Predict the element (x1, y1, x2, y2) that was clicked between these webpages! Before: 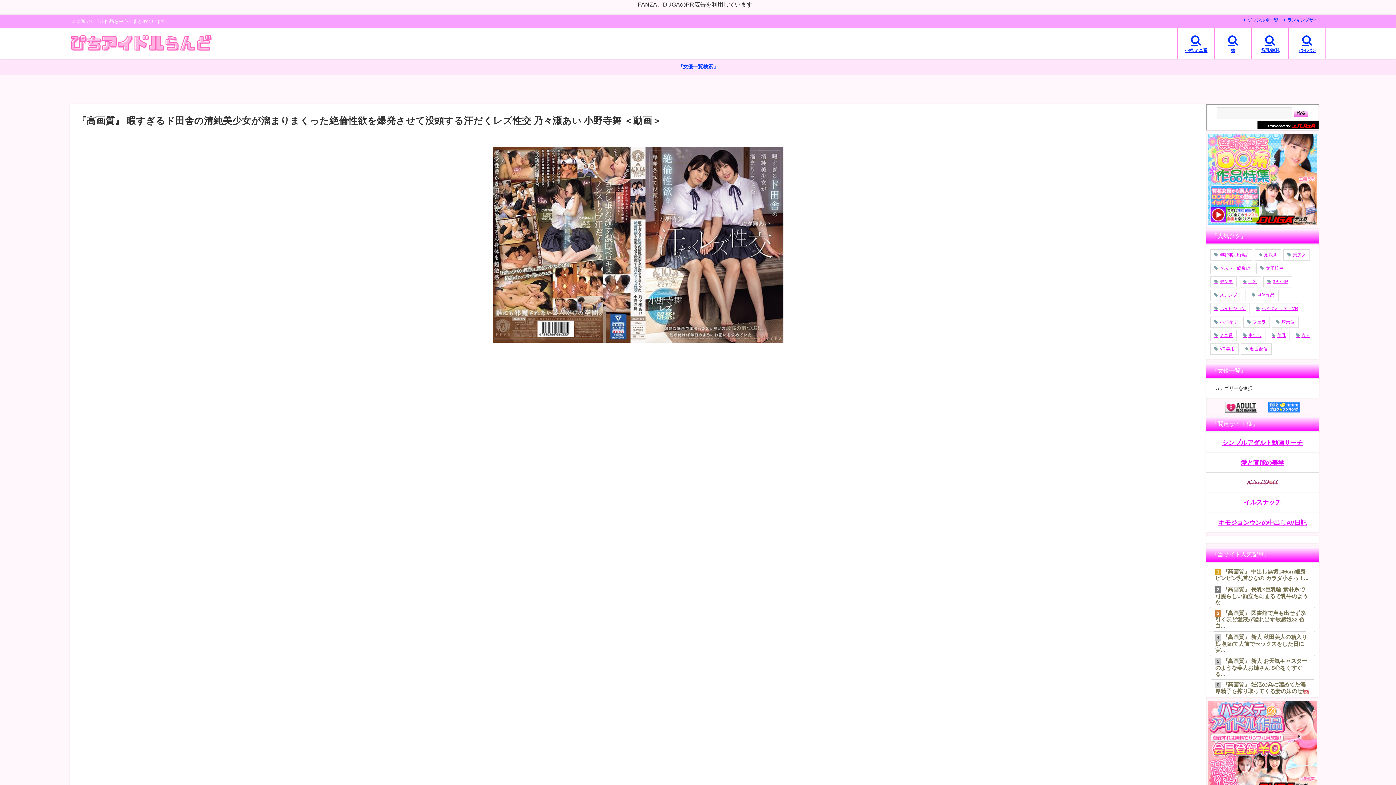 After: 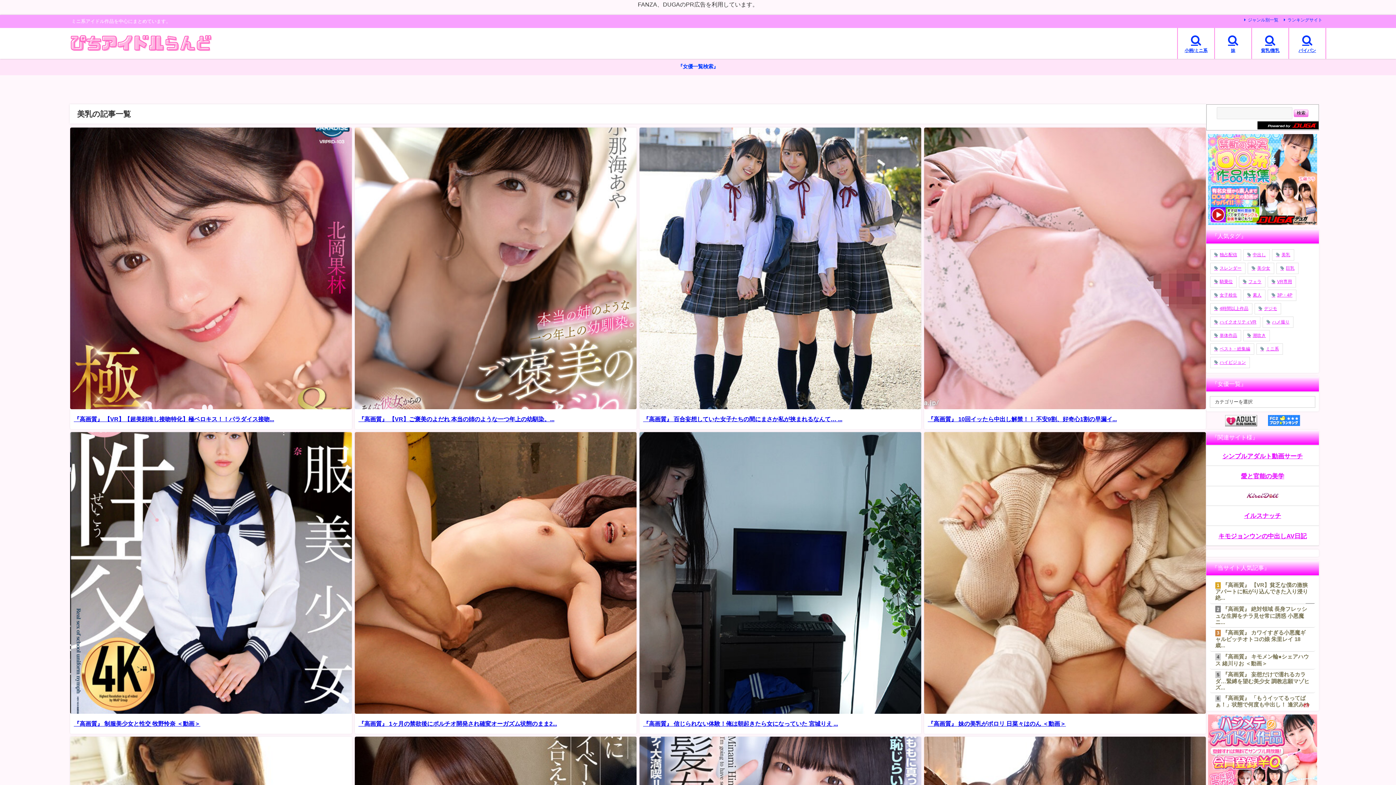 Action: label: 美乳 bbox: (1268, 330, 1290, 341)